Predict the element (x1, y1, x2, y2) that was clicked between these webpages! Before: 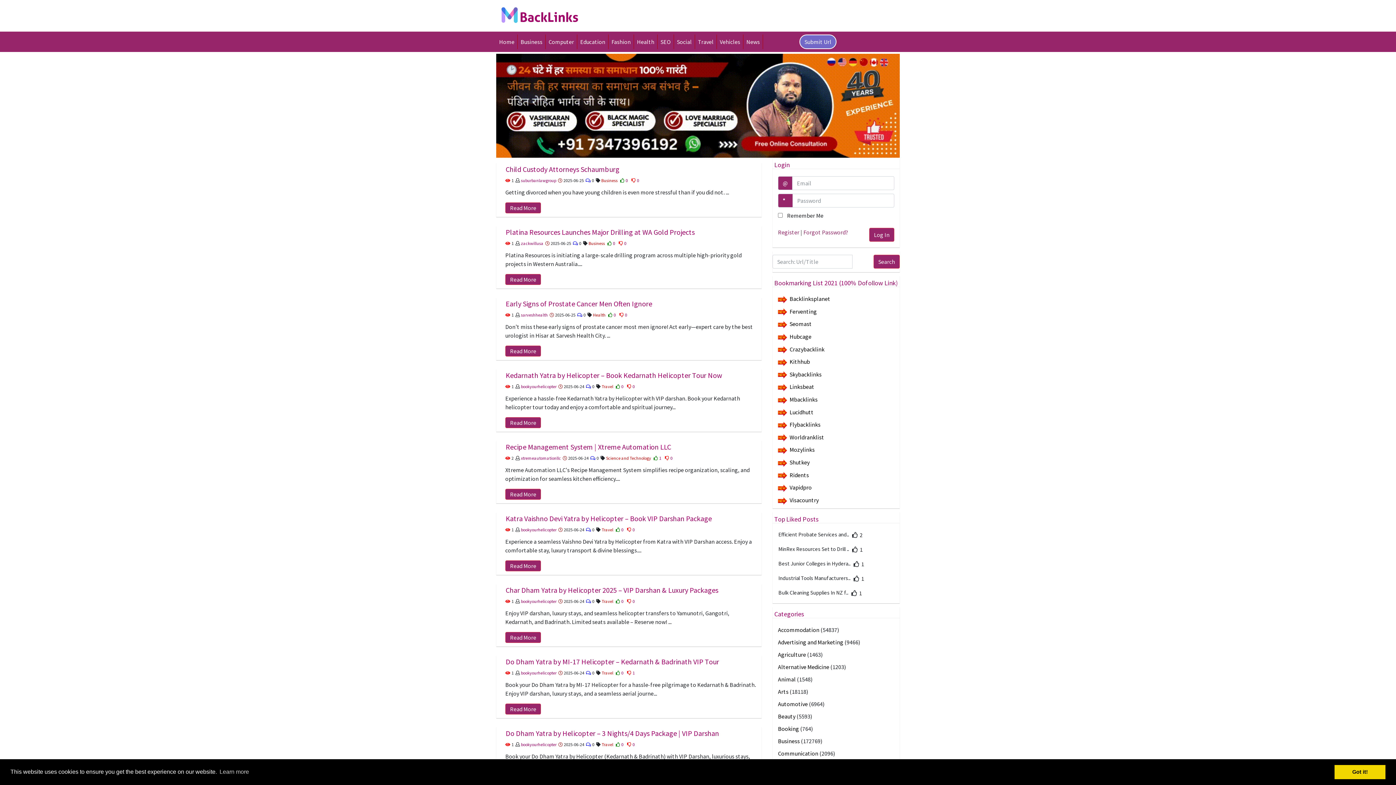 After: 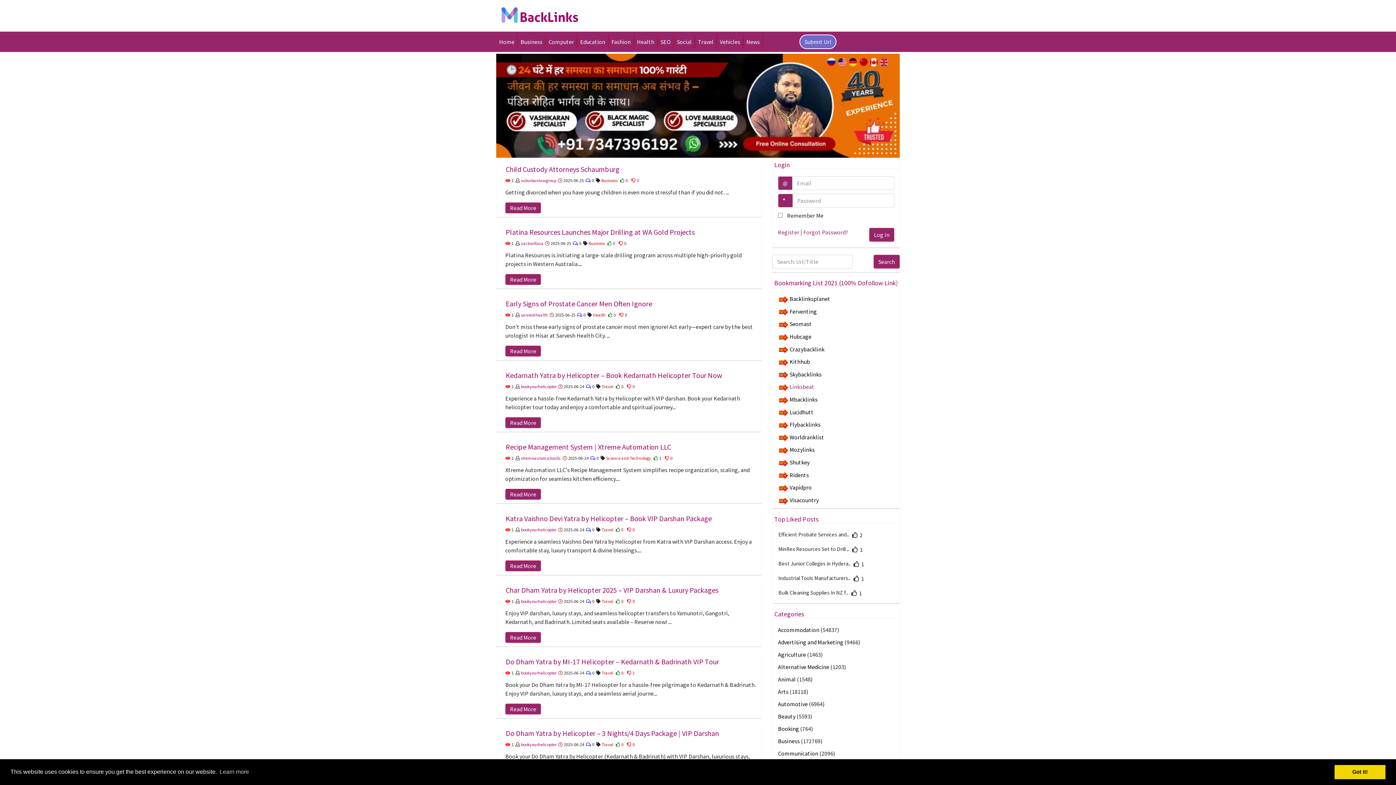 Action: label: Linksbeat bbox: (789, 383, 814, 390)